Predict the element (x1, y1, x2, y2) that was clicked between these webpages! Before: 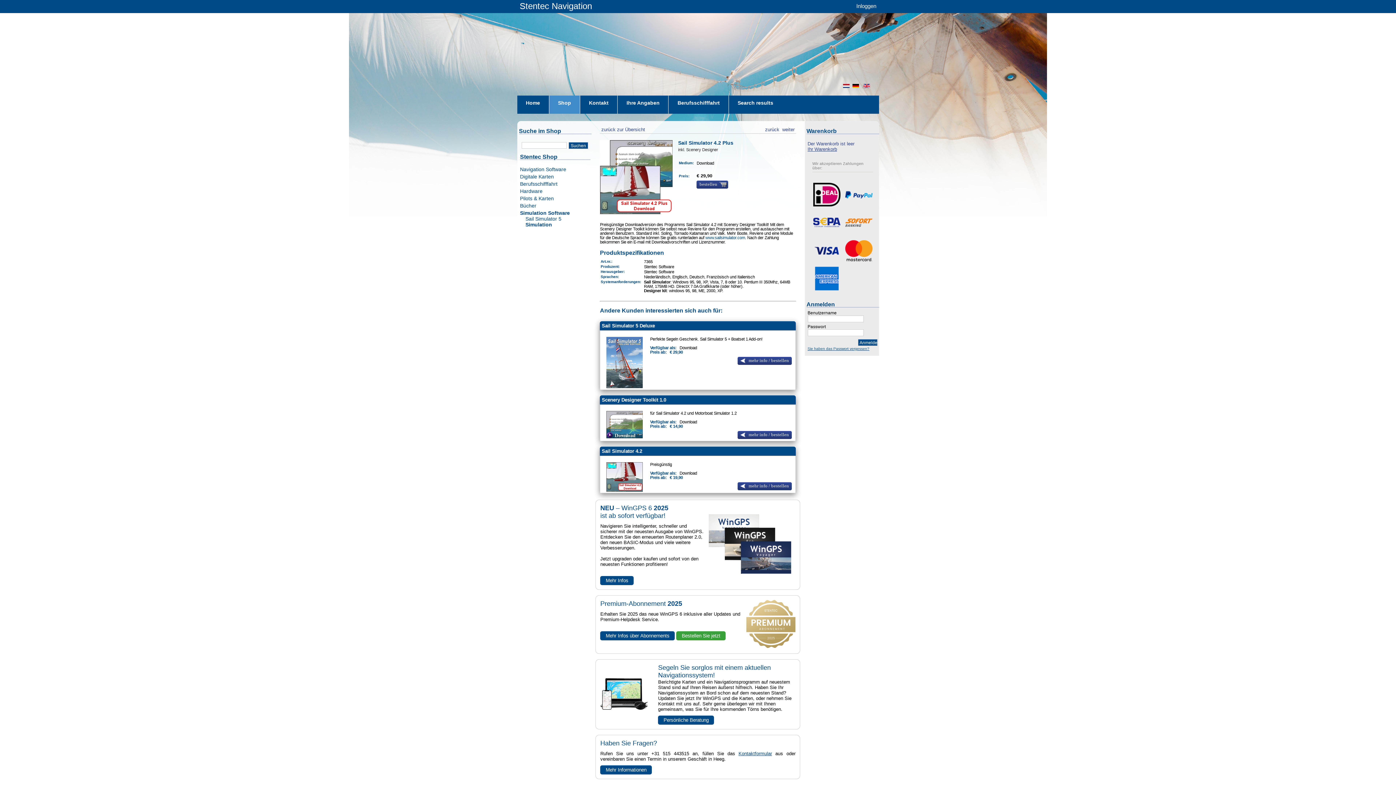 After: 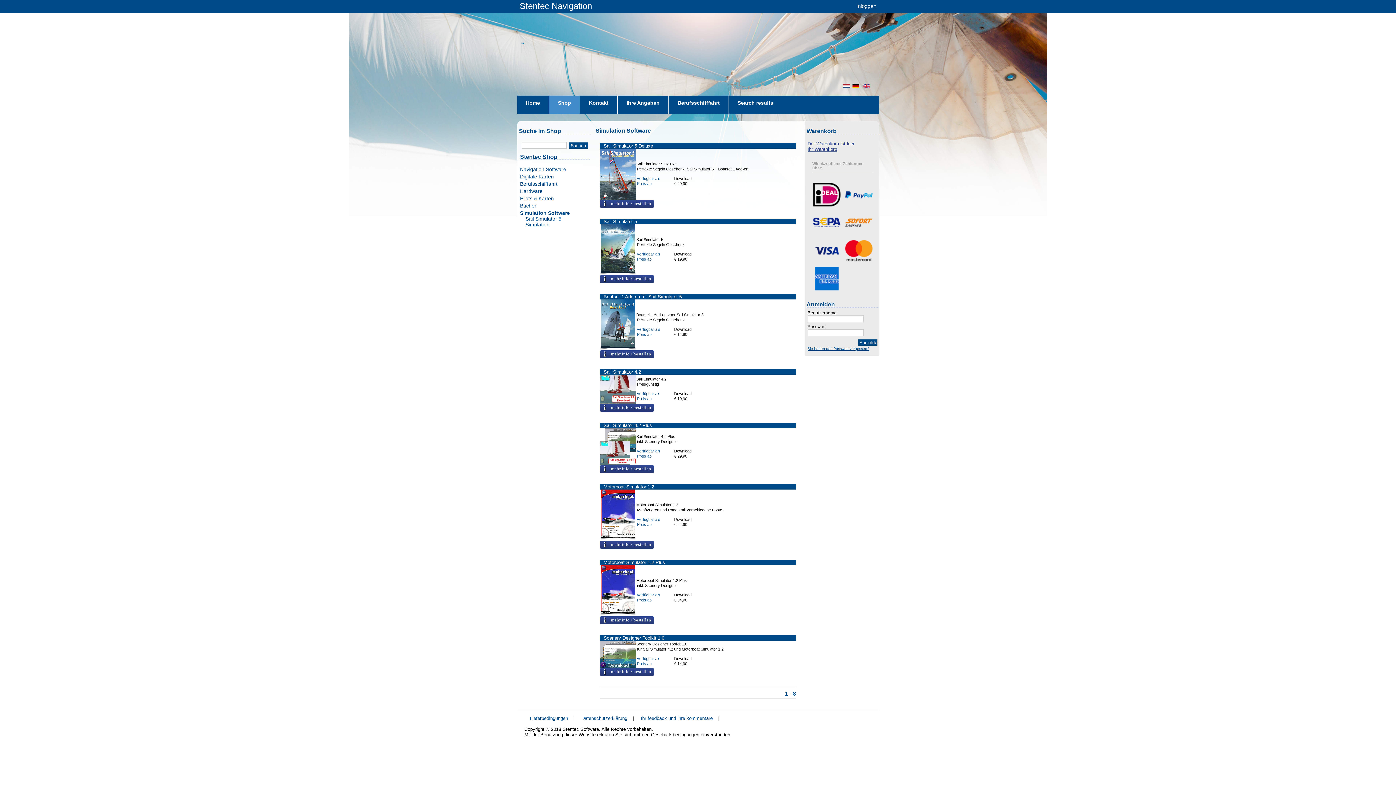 Action: label: Simulation Software bbox: (520, 210, 590, 216)